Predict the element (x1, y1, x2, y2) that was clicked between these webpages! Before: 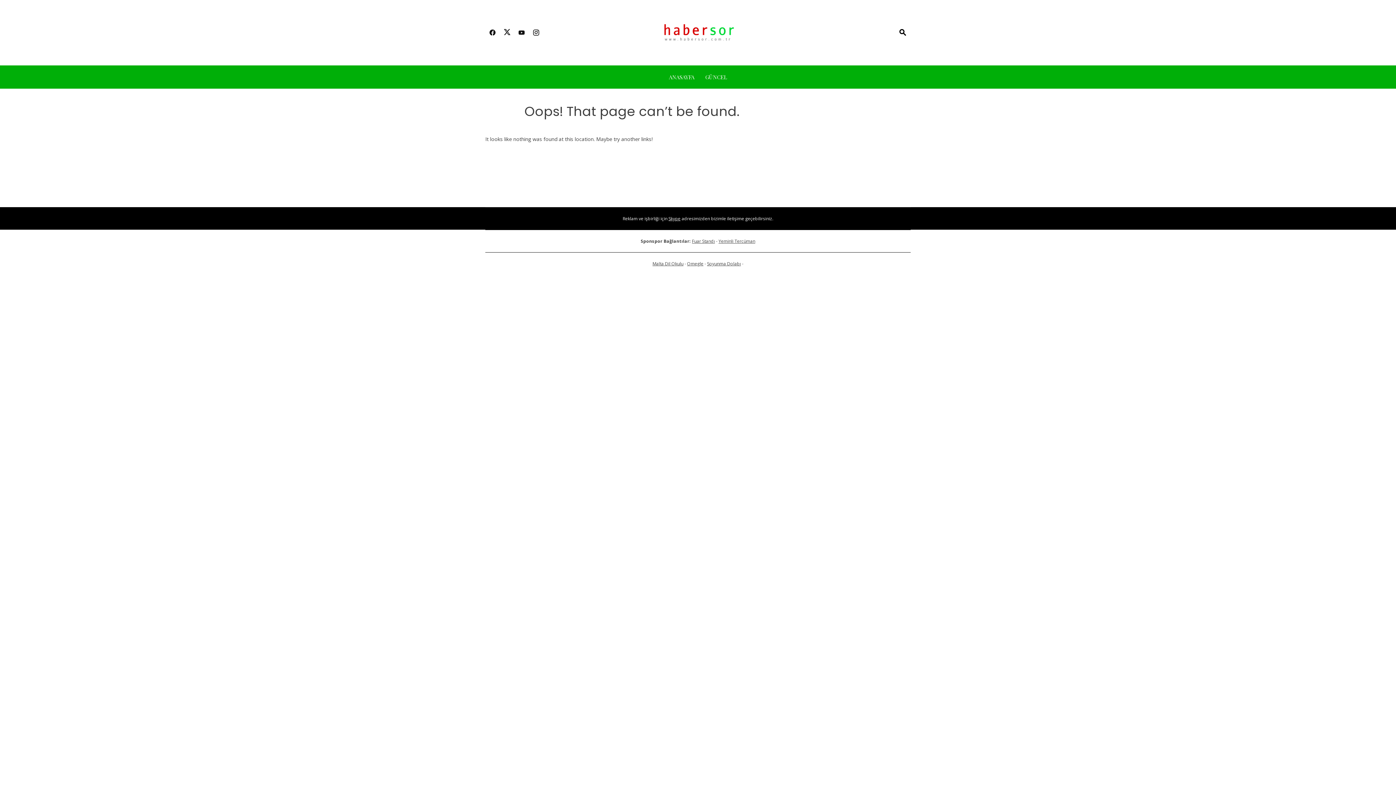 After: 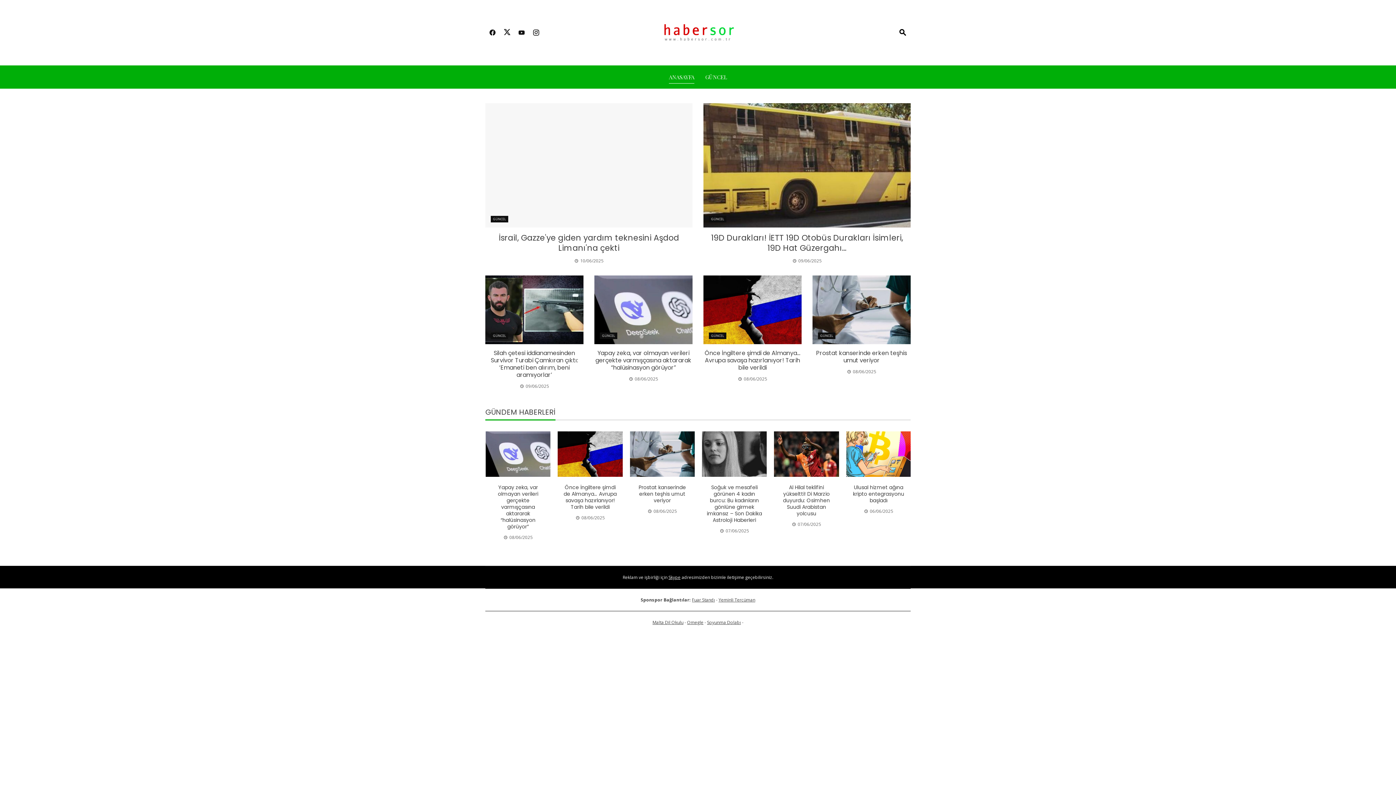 Action: label: ANASAYFA bbox: (669, 71, 694, 82)